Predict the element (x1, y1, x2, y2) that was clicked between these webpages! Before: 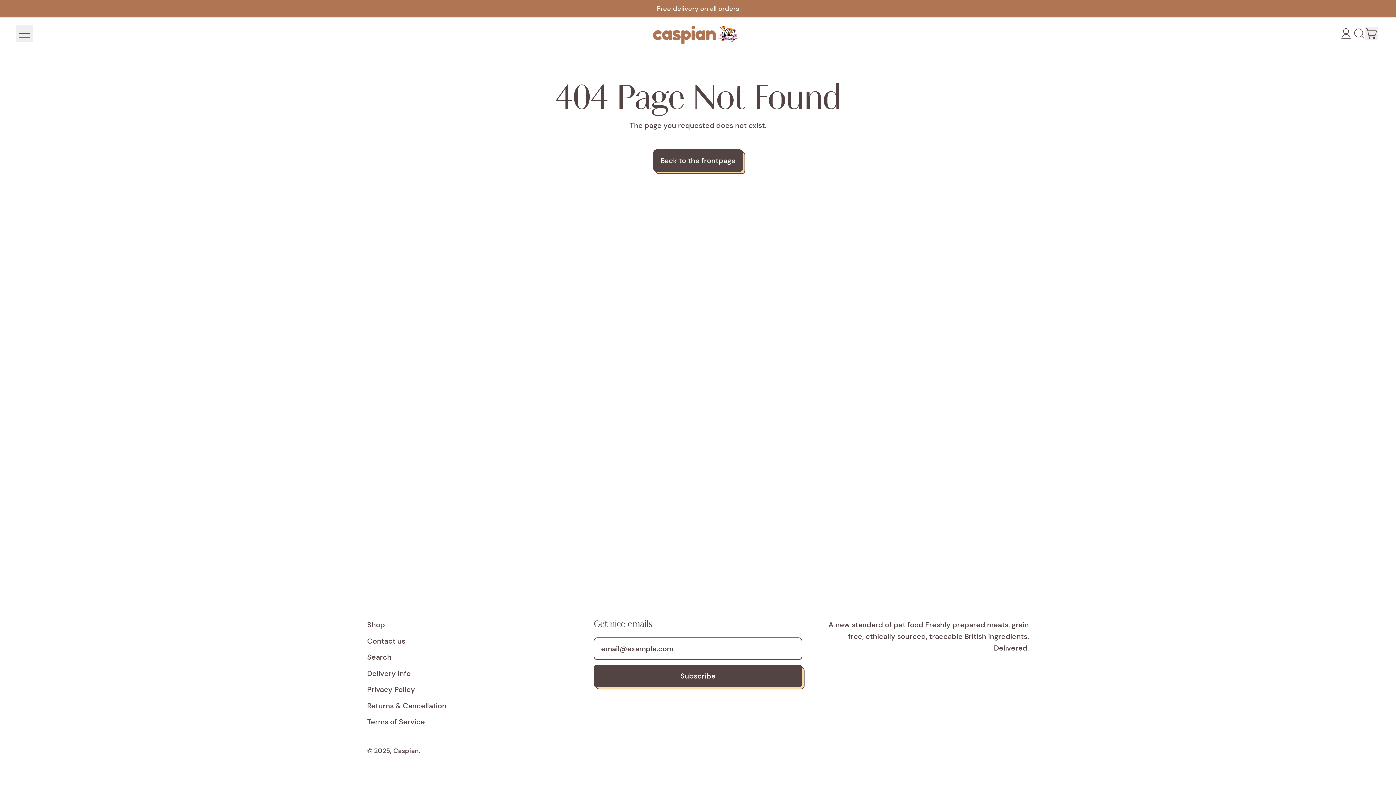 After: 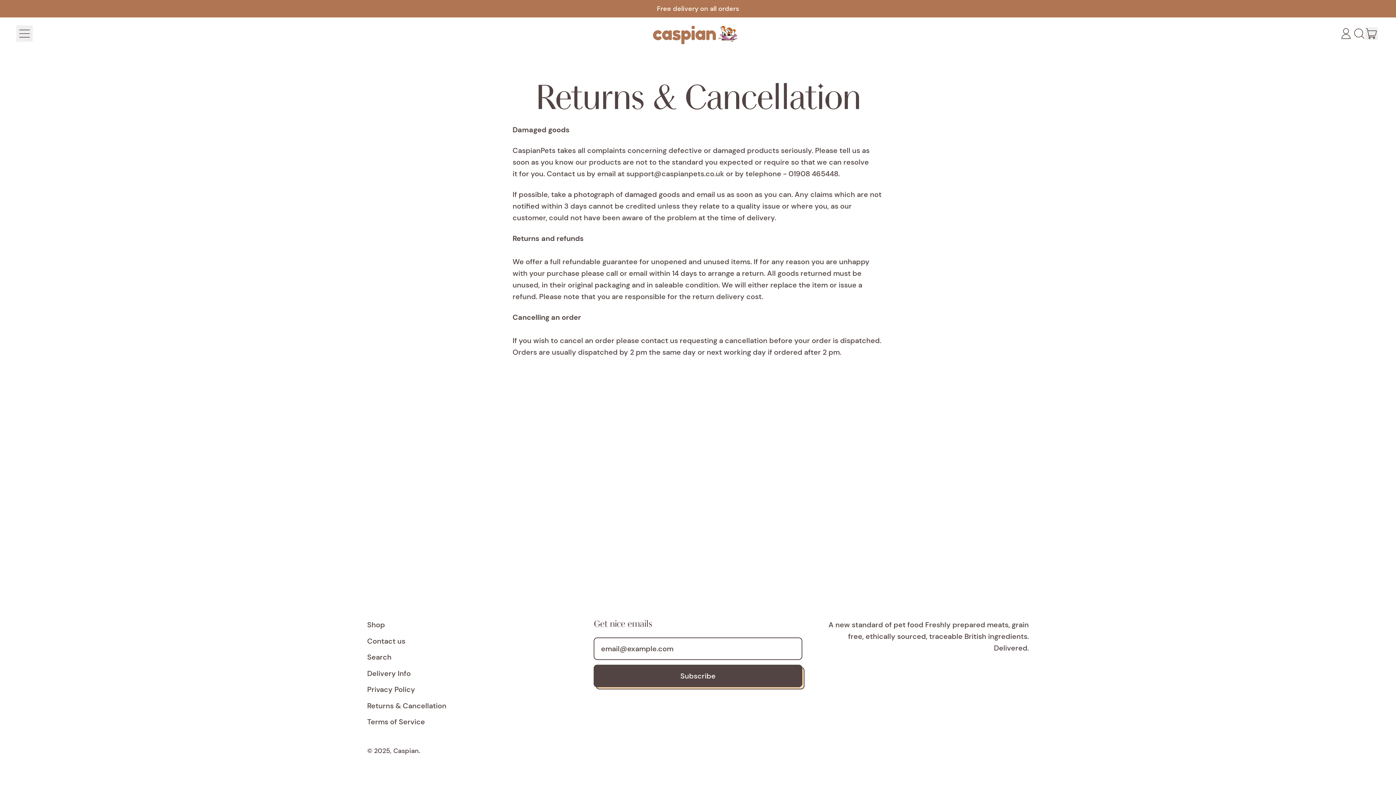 Action: label: Returns & Cancellation bbox: (367, 701, 446, 710)